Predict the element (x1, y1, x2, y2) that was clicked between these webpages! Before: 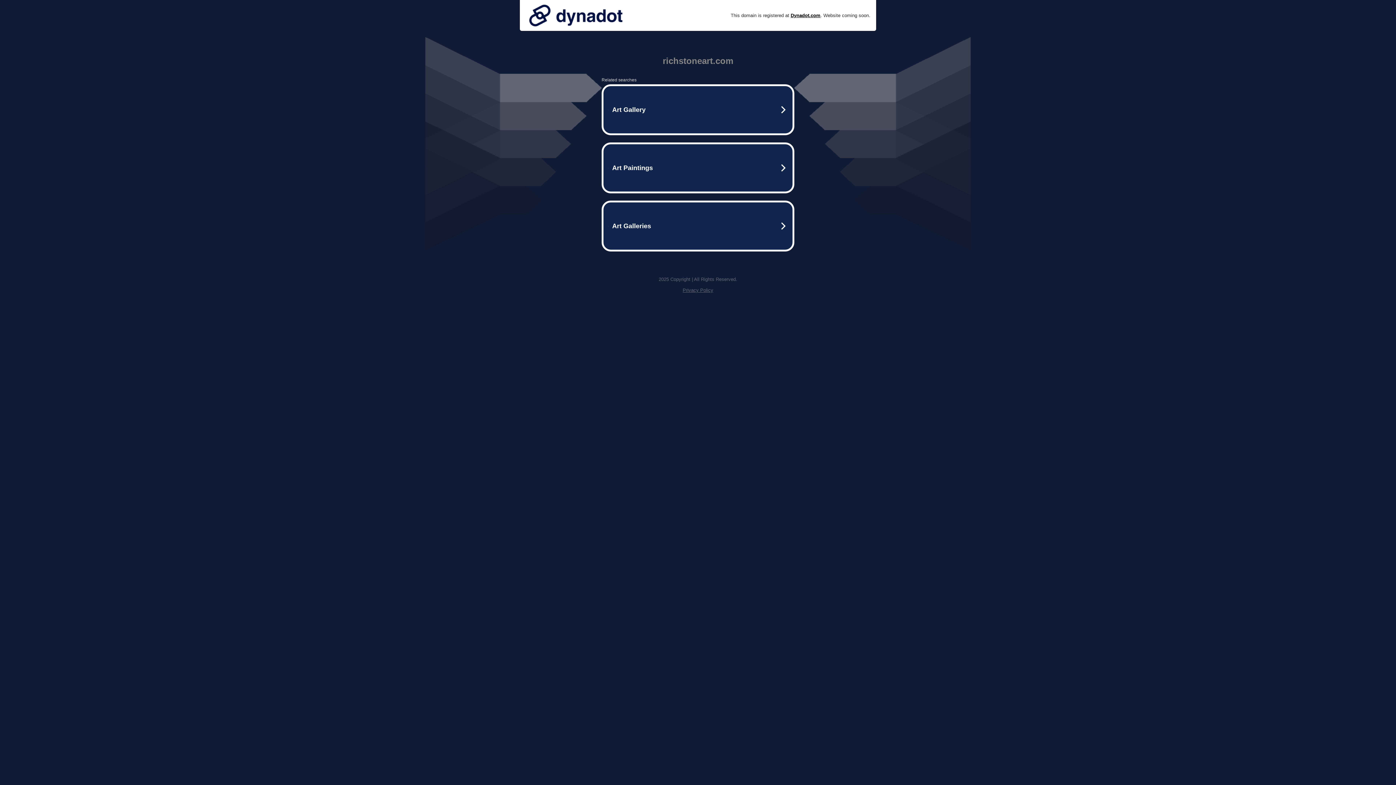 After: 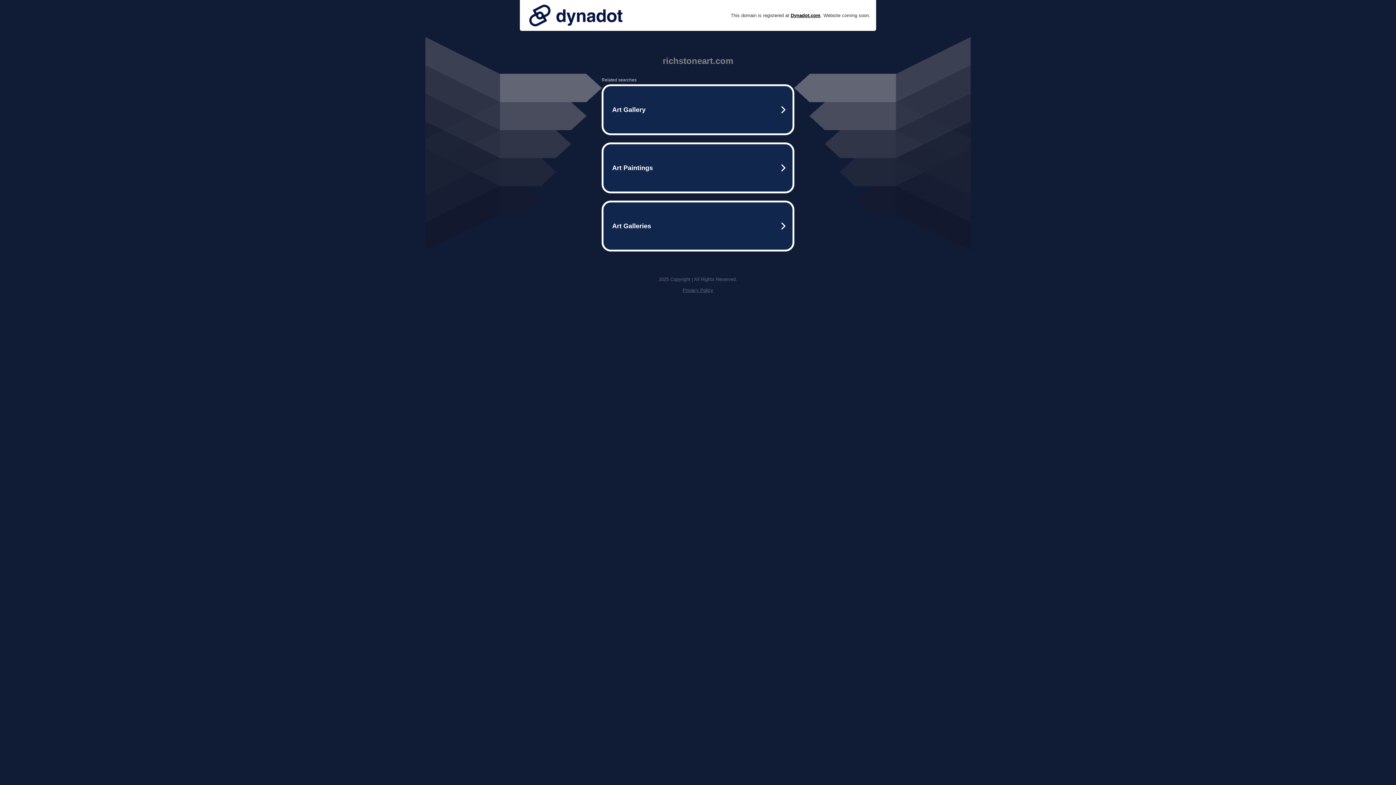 Action: bbox: (525, 0, 626, 30)